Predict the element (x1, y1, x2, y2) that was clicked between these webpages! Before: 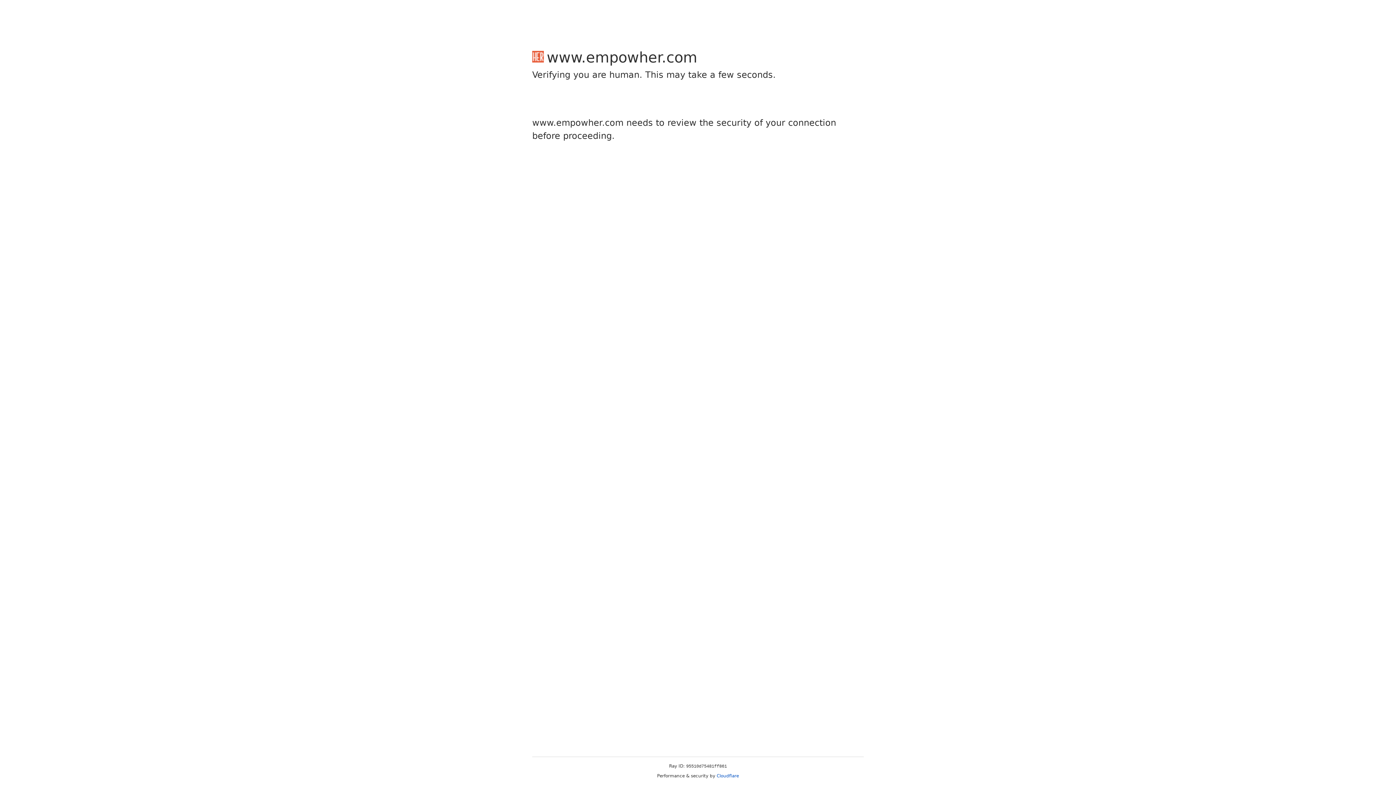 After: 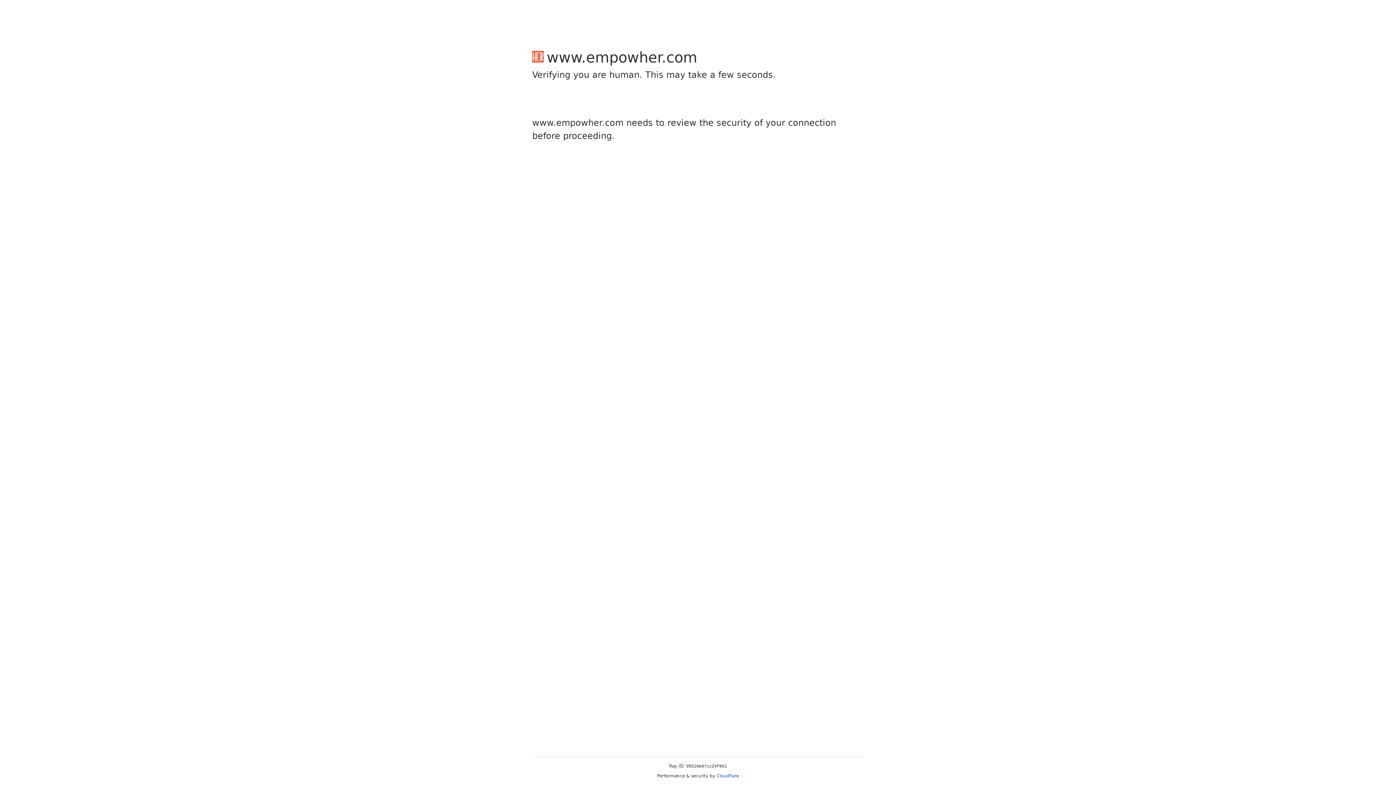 Action: bbox: (716, 773, 739, 778) label: Cloudflare